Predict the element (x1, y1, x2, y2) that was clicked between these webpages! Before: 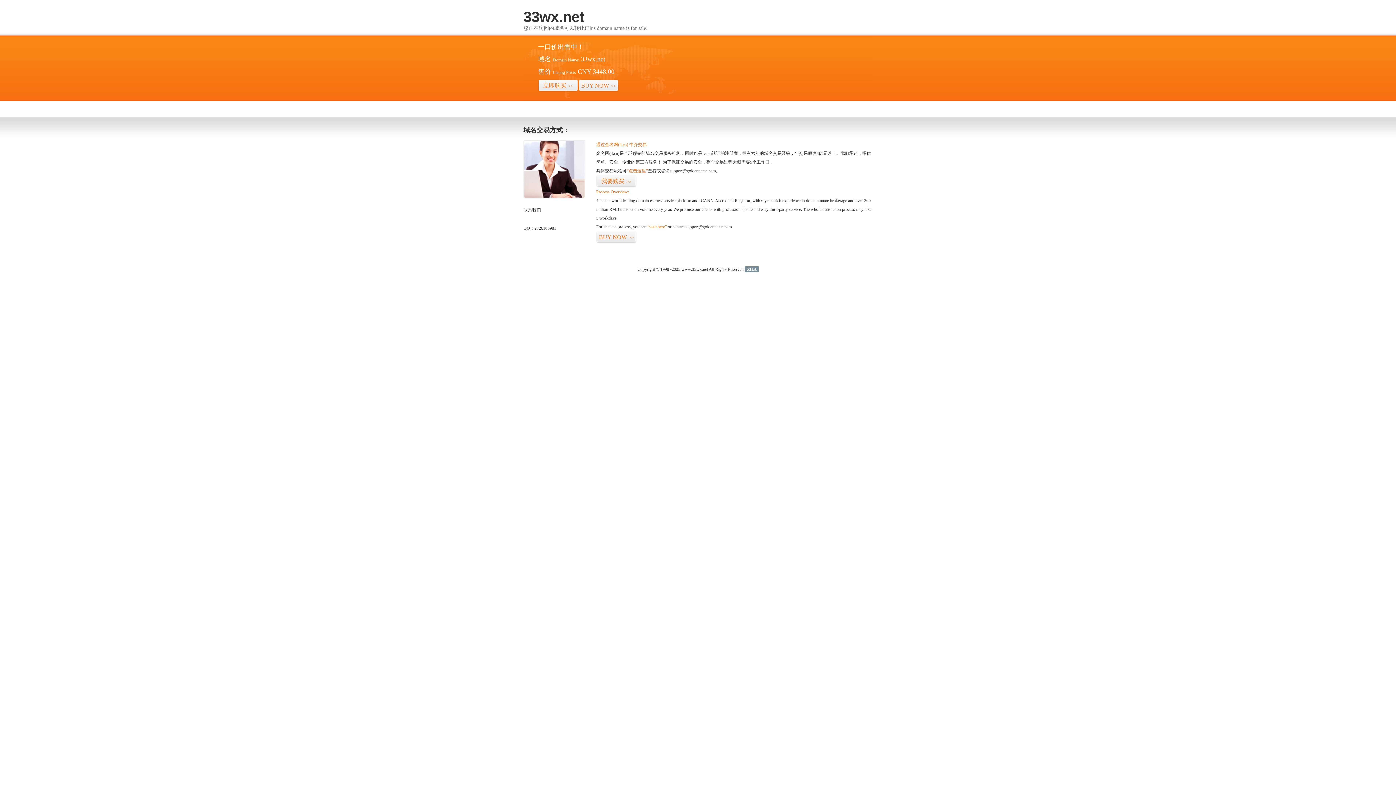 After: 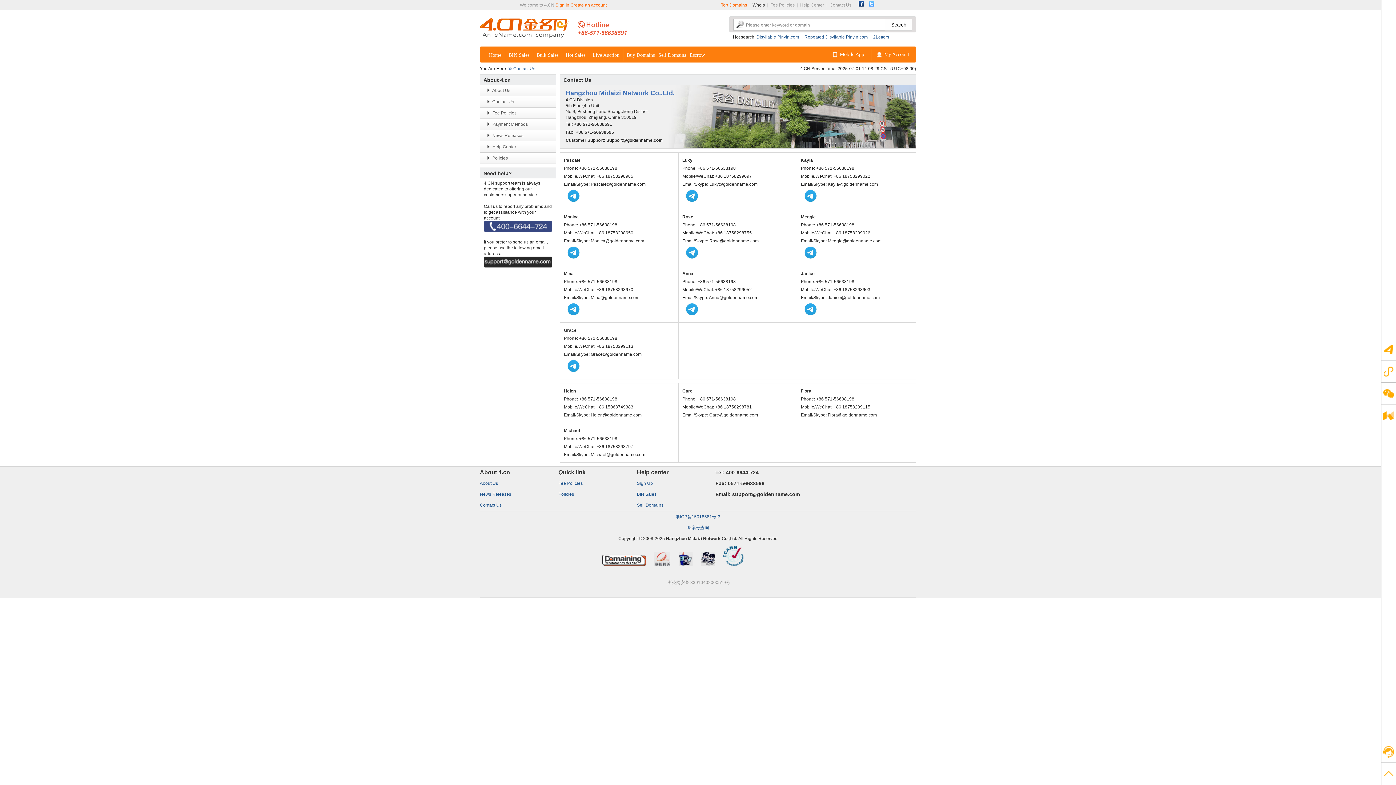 Action: bbox: (523, 194, 585, 199)